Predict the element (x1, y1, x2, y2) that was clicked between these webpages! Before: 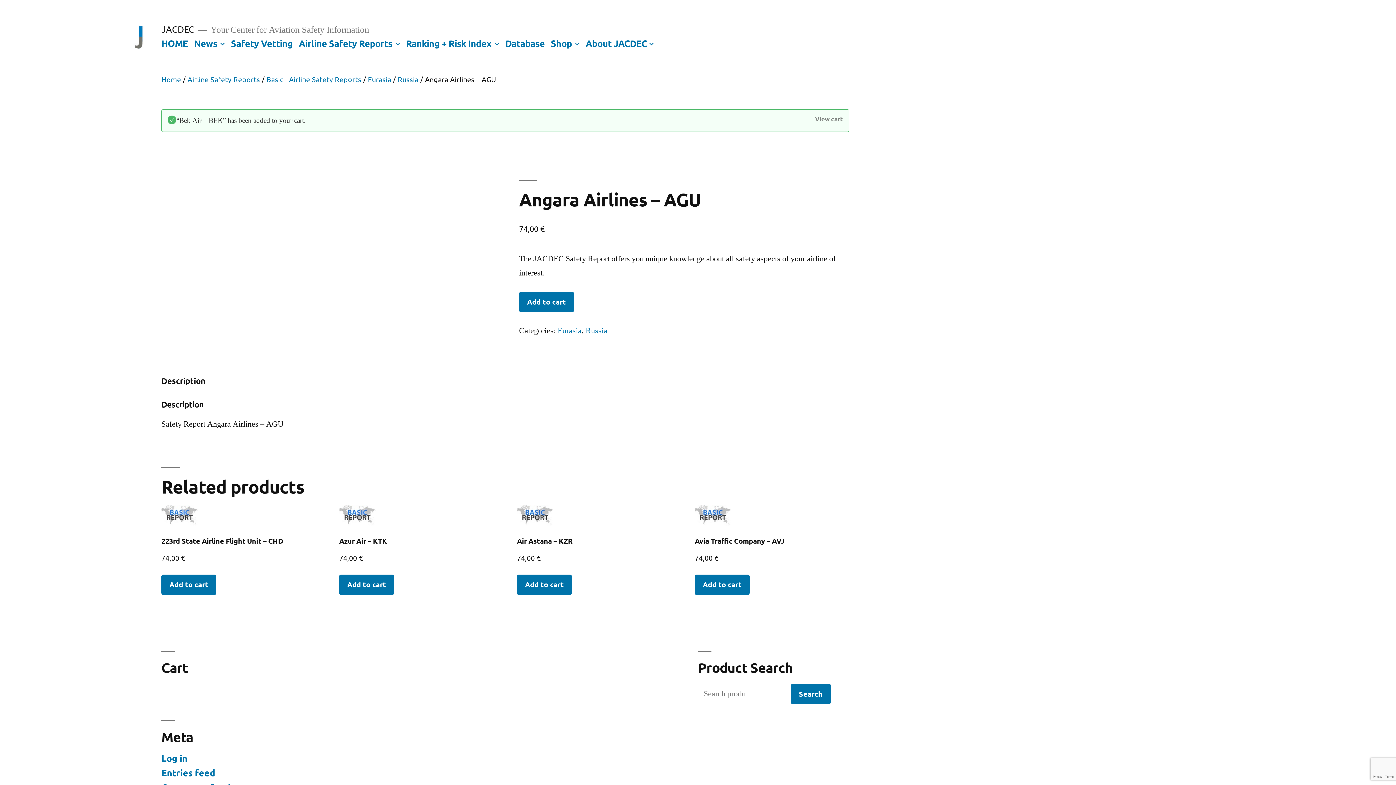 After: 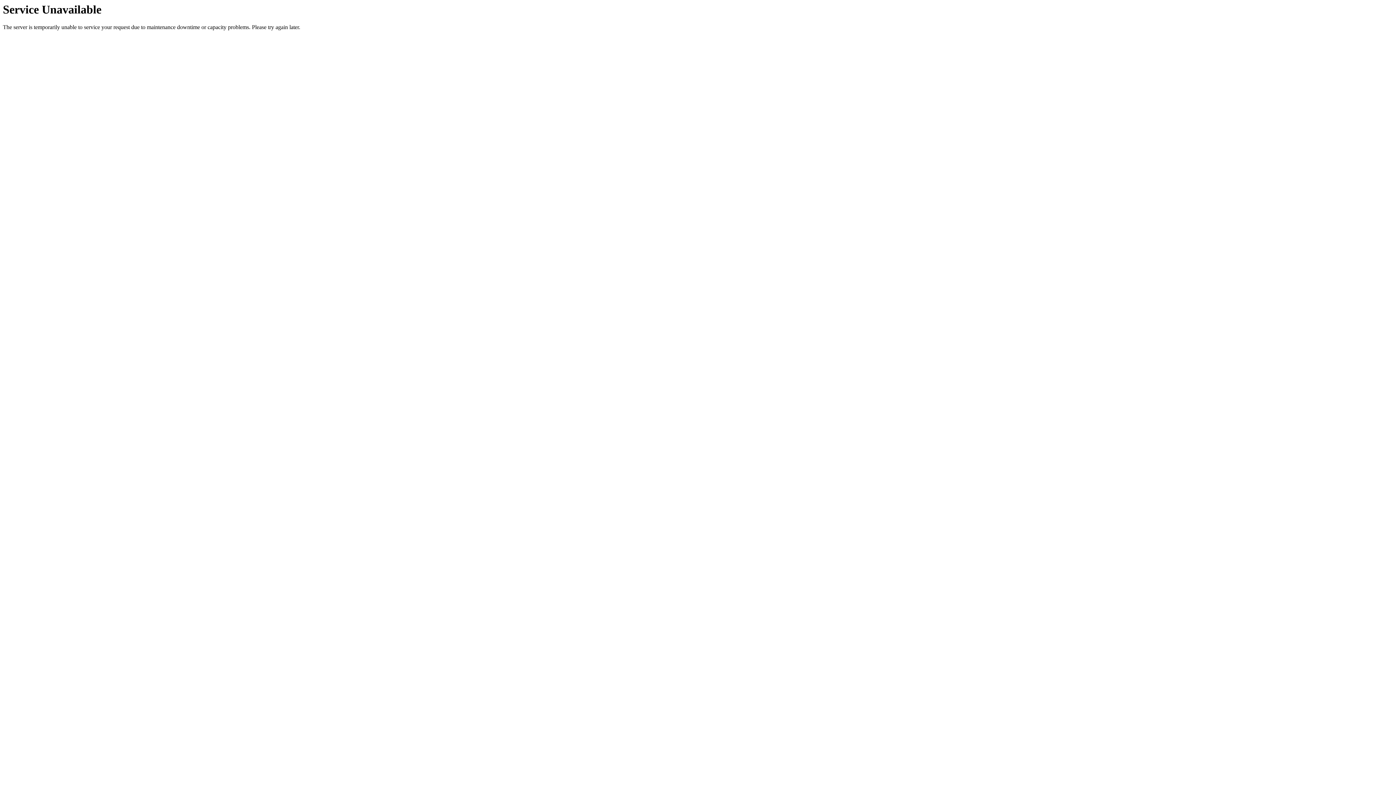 Action: bbox: (585, 37, 647, 48) label: About JACDEC